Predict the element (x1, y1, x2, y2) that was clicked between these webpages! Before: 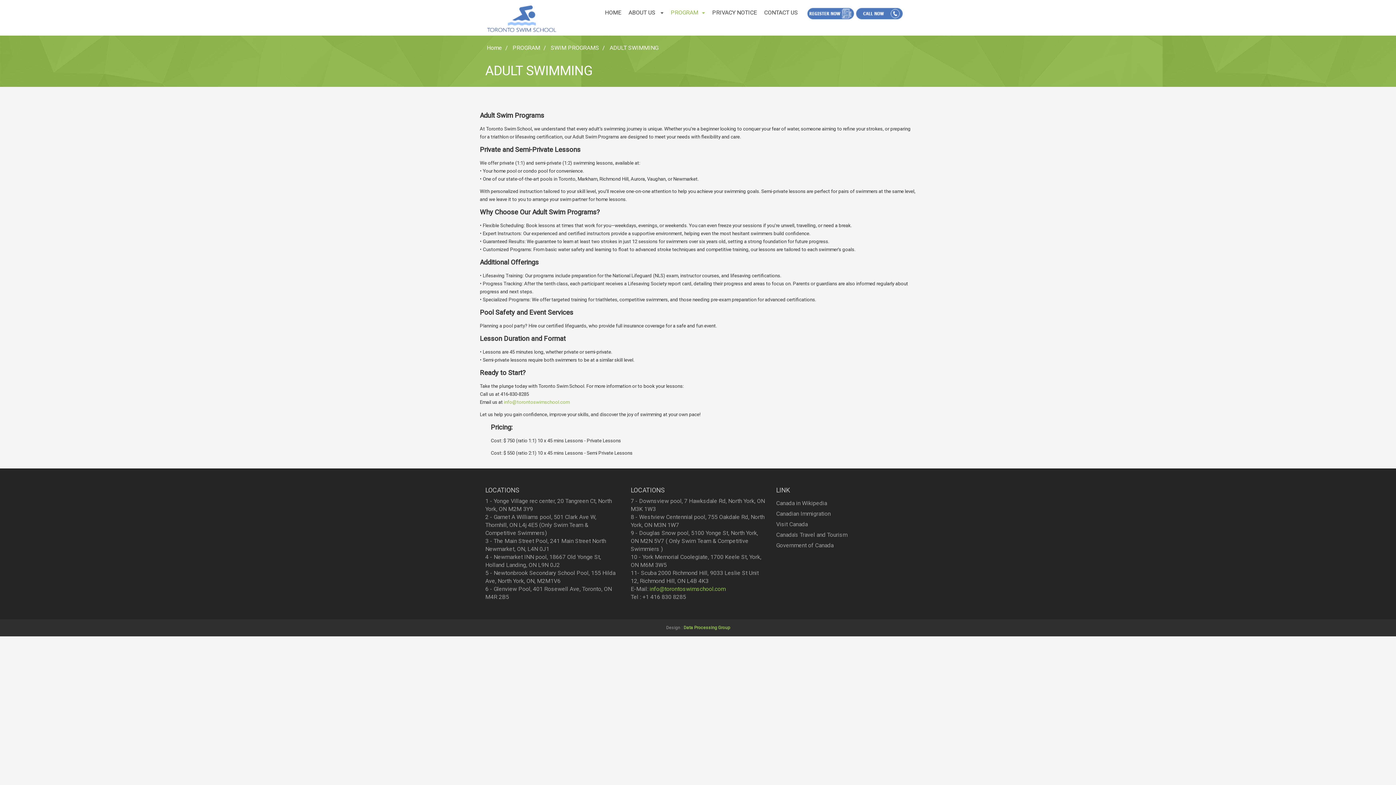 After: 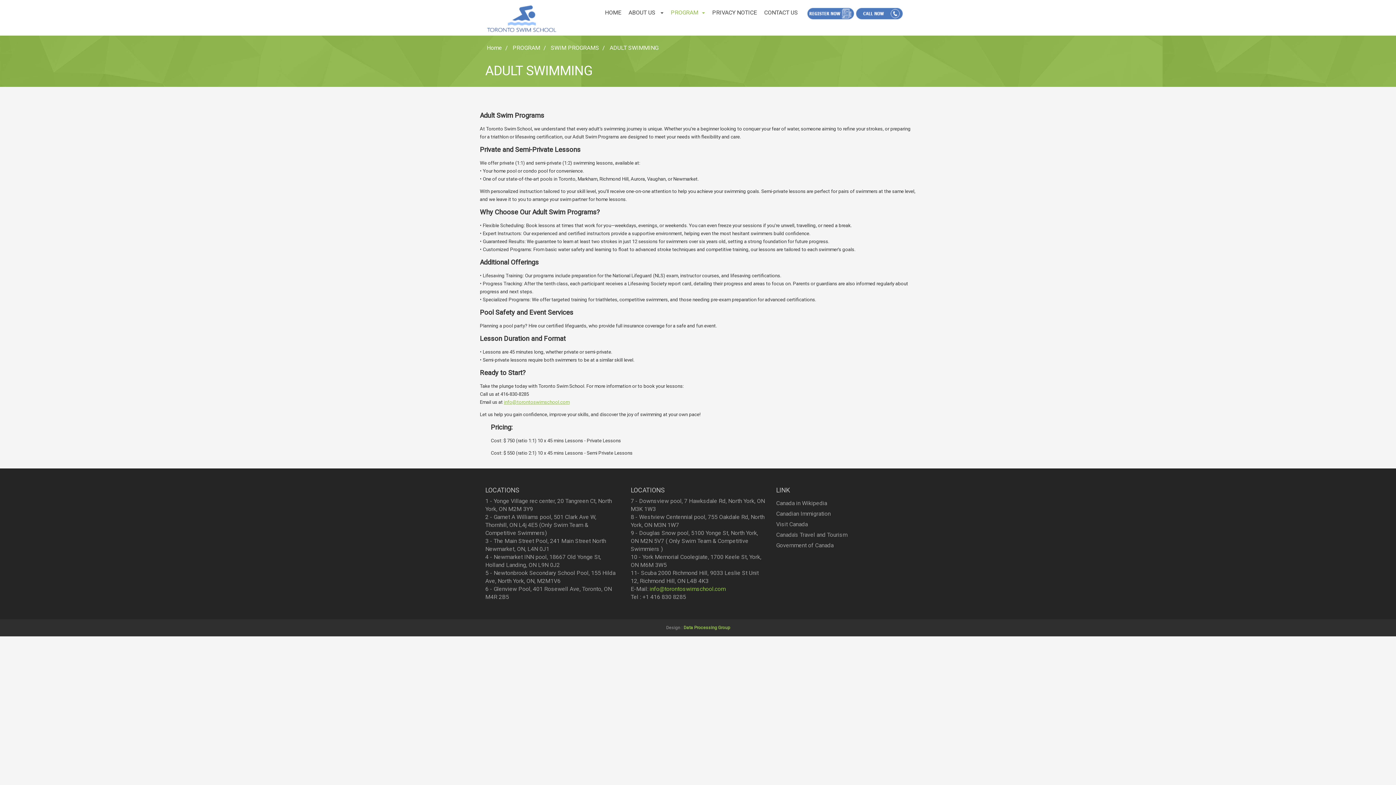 Action: label: info@torontoswimschool.com bbox: (504, 399, 569, 405)